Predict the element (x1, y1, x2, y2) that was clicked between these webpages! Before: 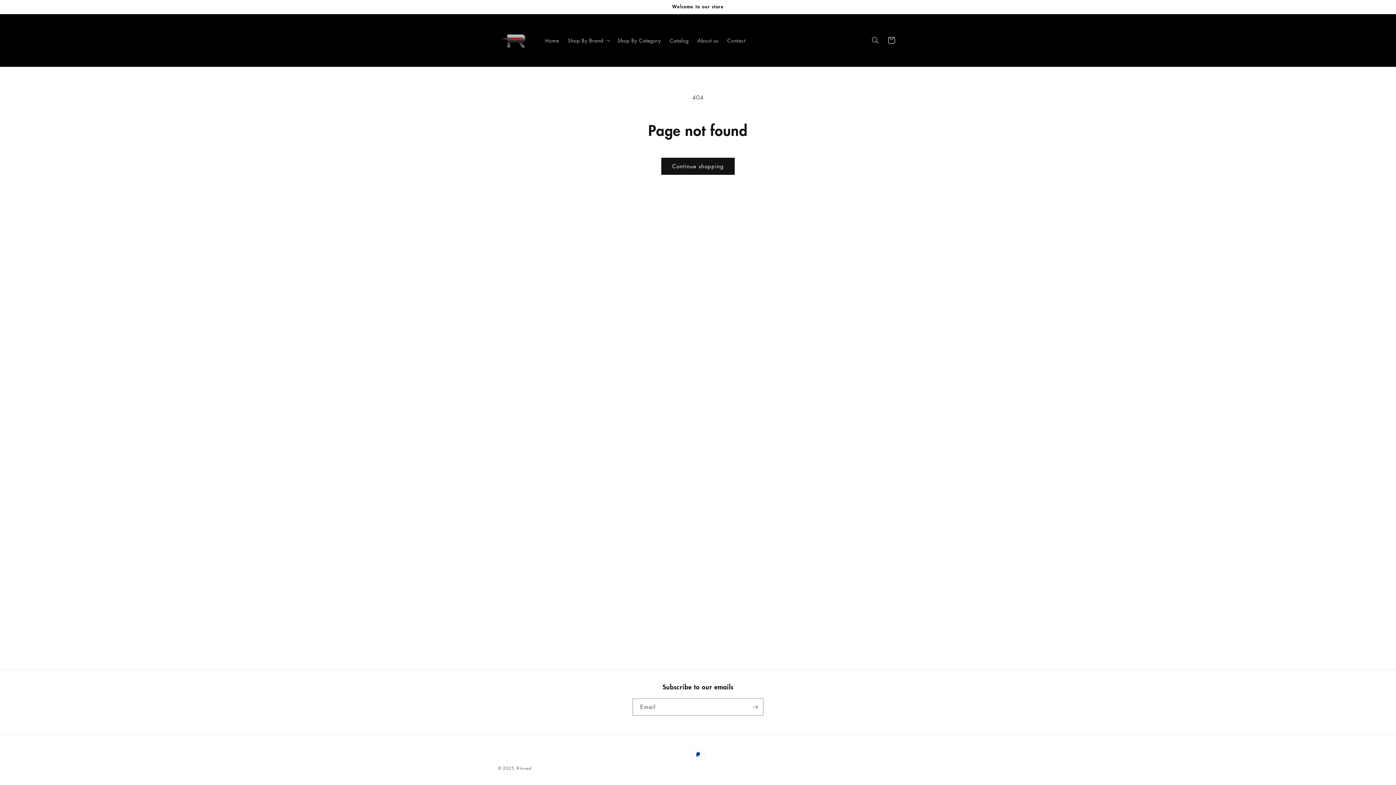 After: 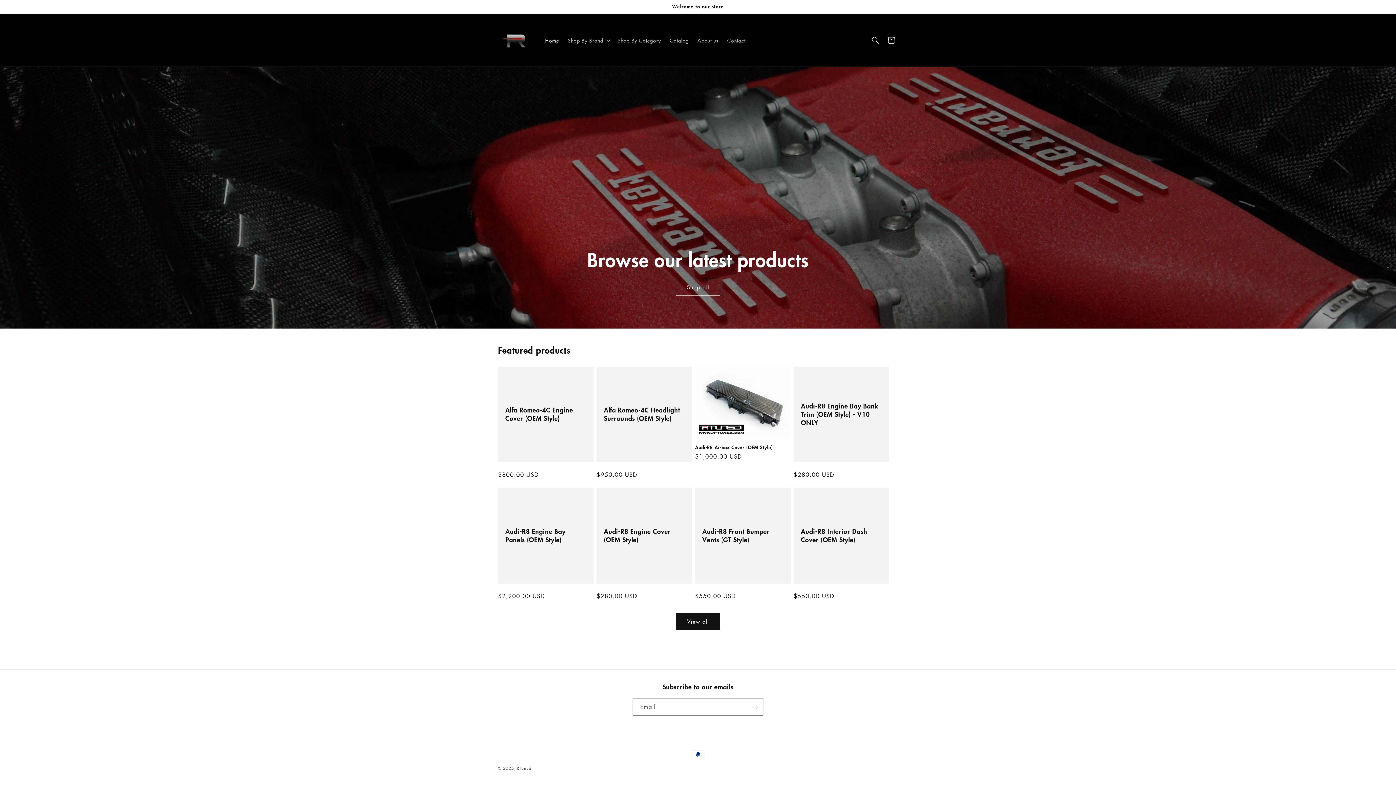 Action: label: Home bbox: (540, 32, 563, 47)